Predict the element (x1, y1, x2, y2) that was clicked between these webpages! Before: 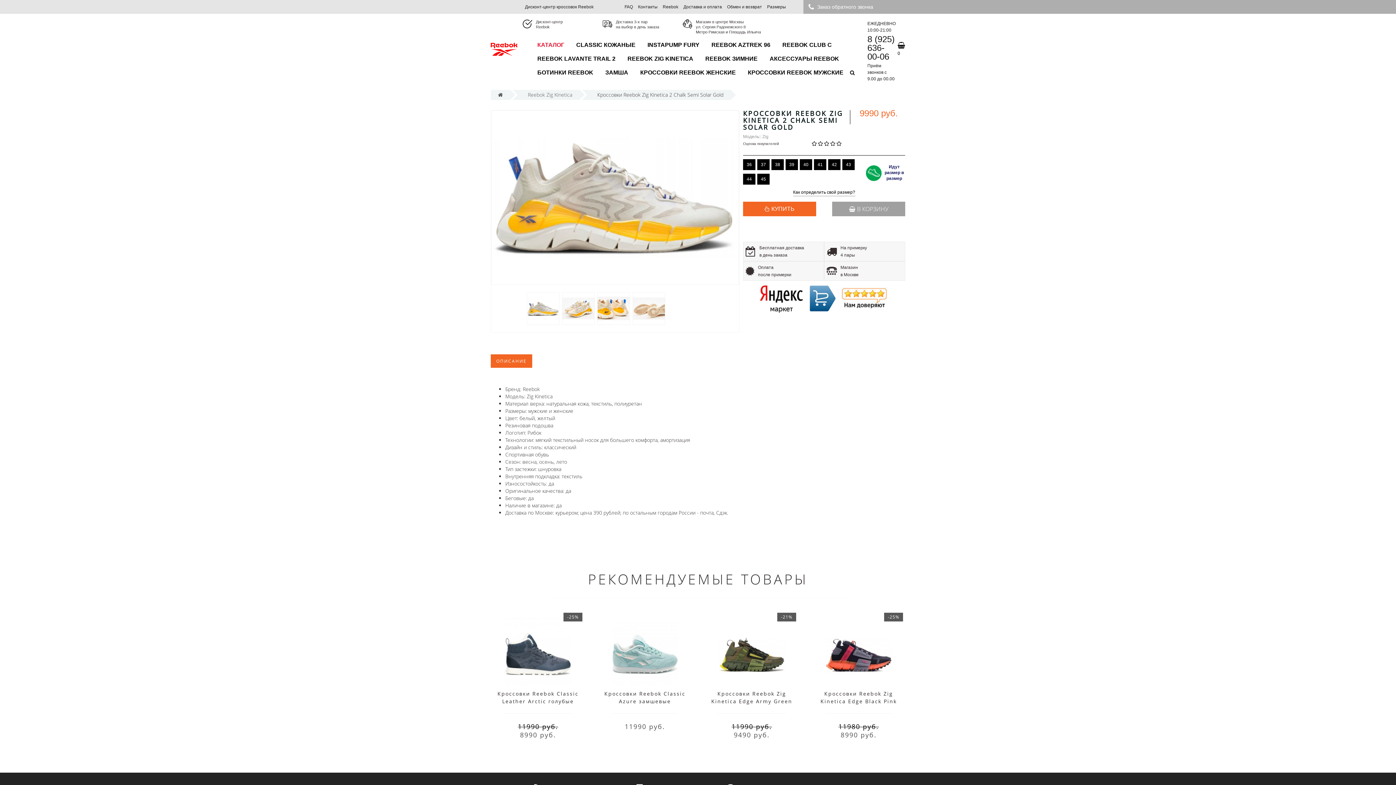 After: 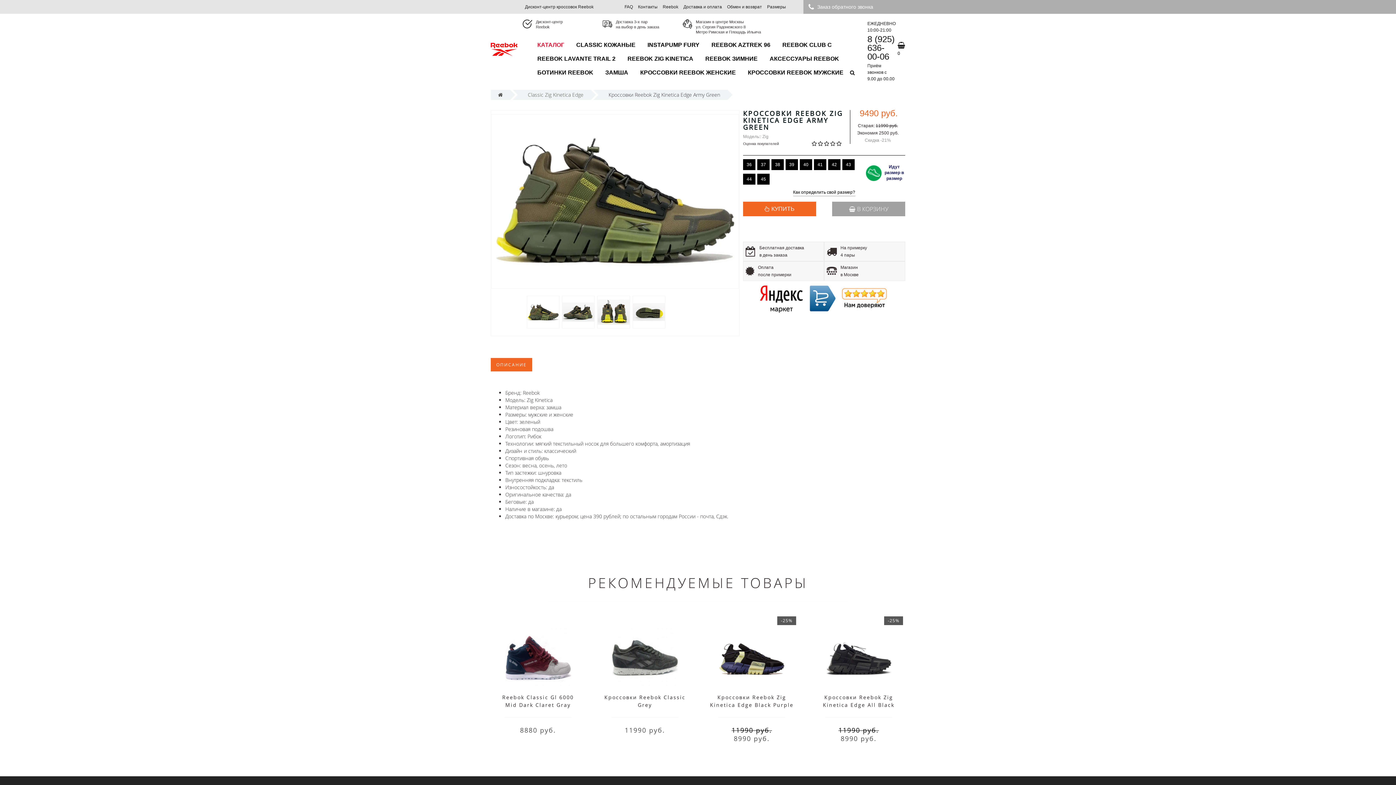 Action: bbox: (719, 652, 784, 657)